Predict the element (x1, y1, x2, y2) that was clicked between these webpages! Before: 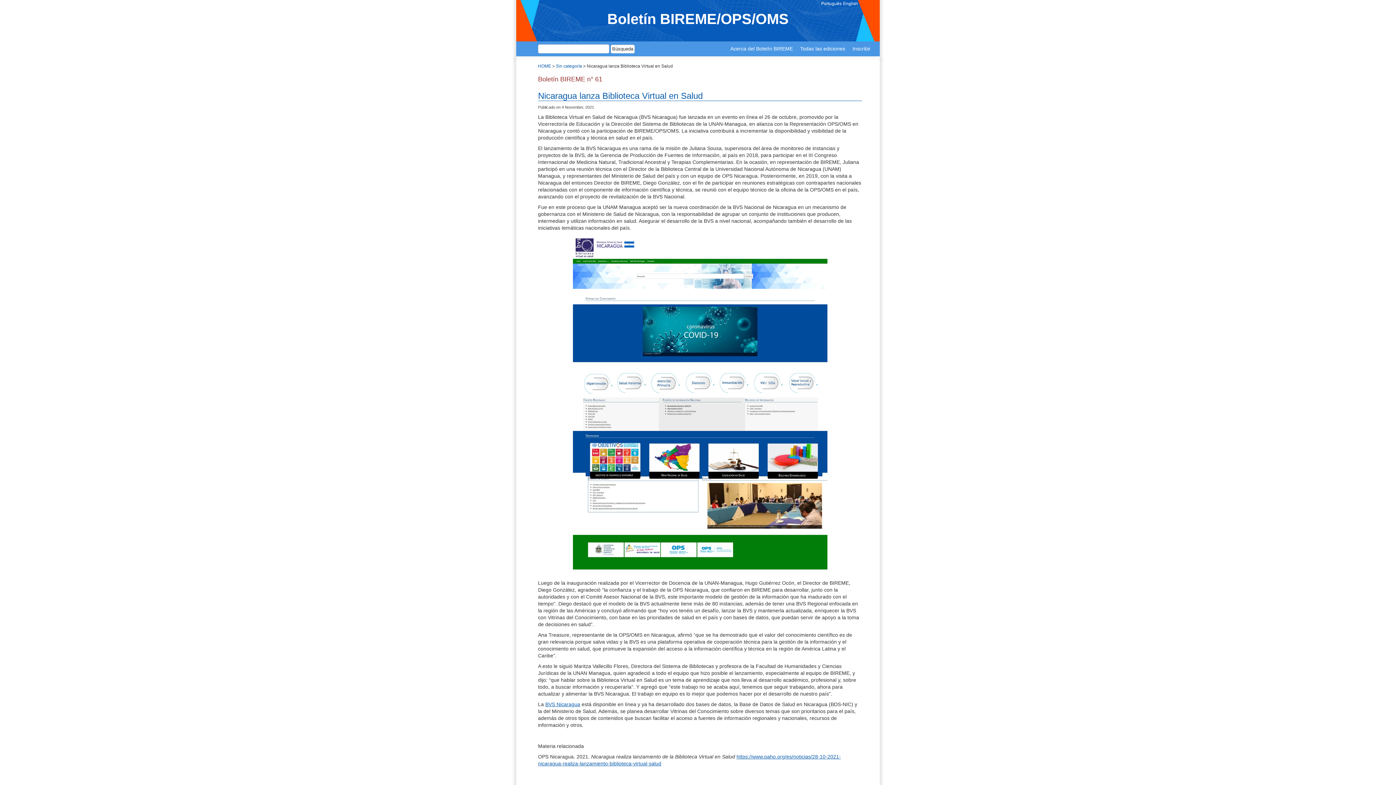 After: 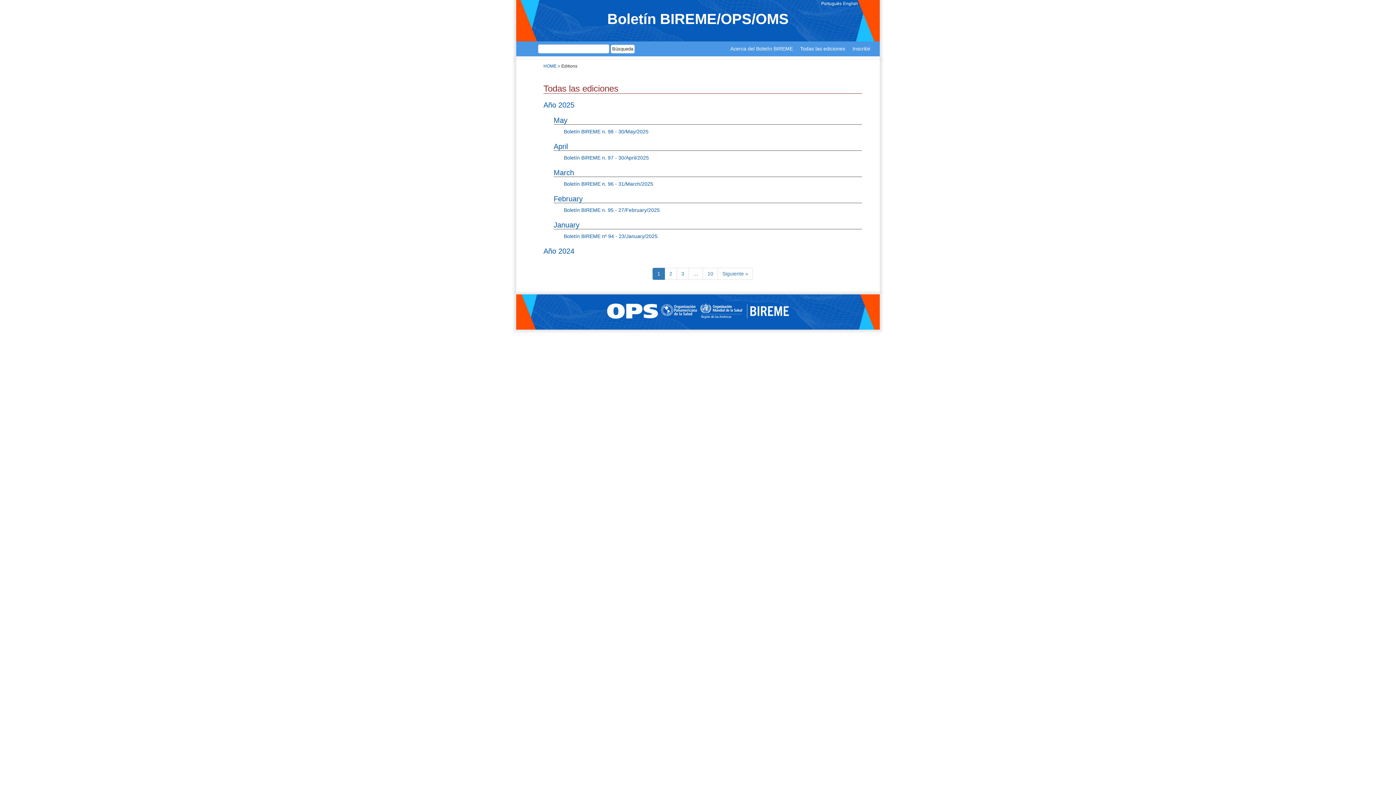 Action: label: Todas las ediciones bbox: (796, 41, 849, 56)